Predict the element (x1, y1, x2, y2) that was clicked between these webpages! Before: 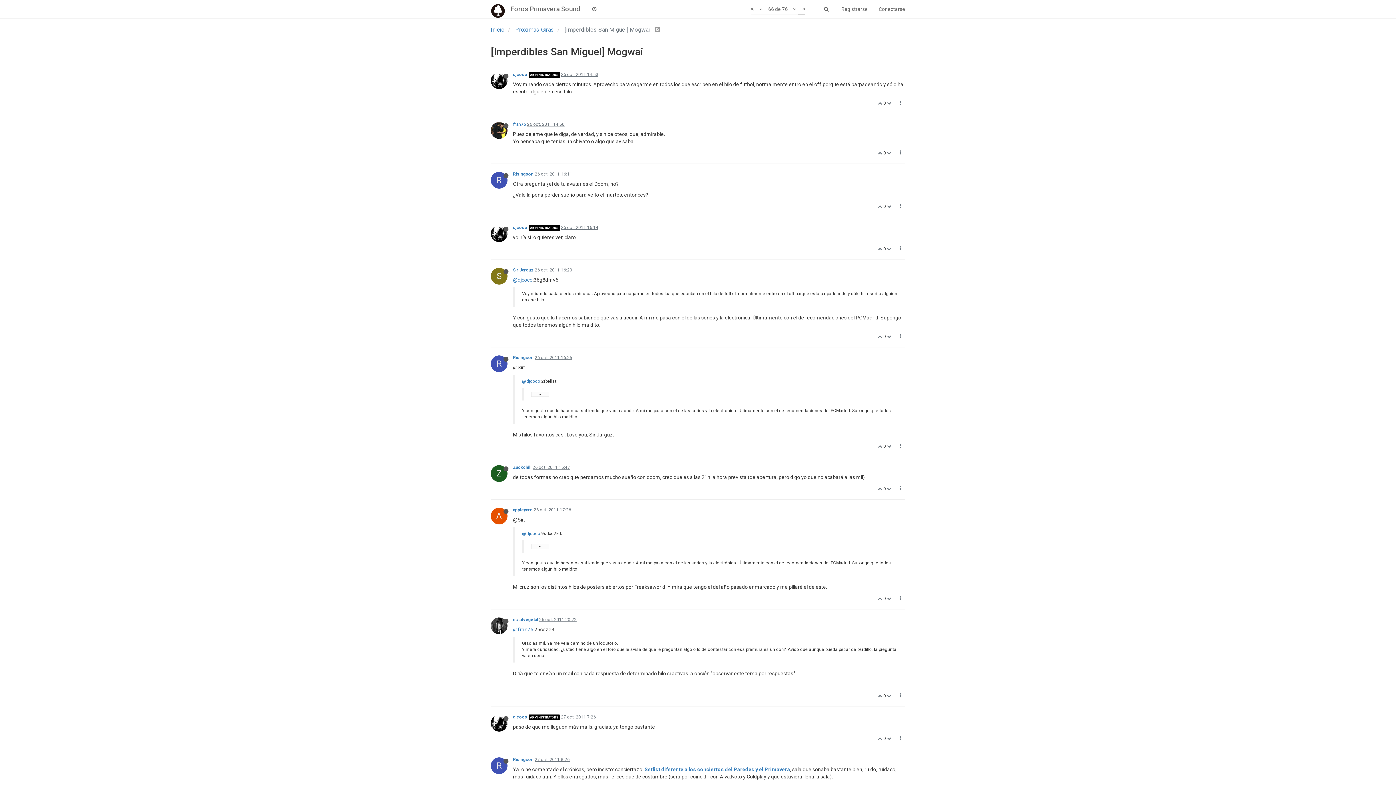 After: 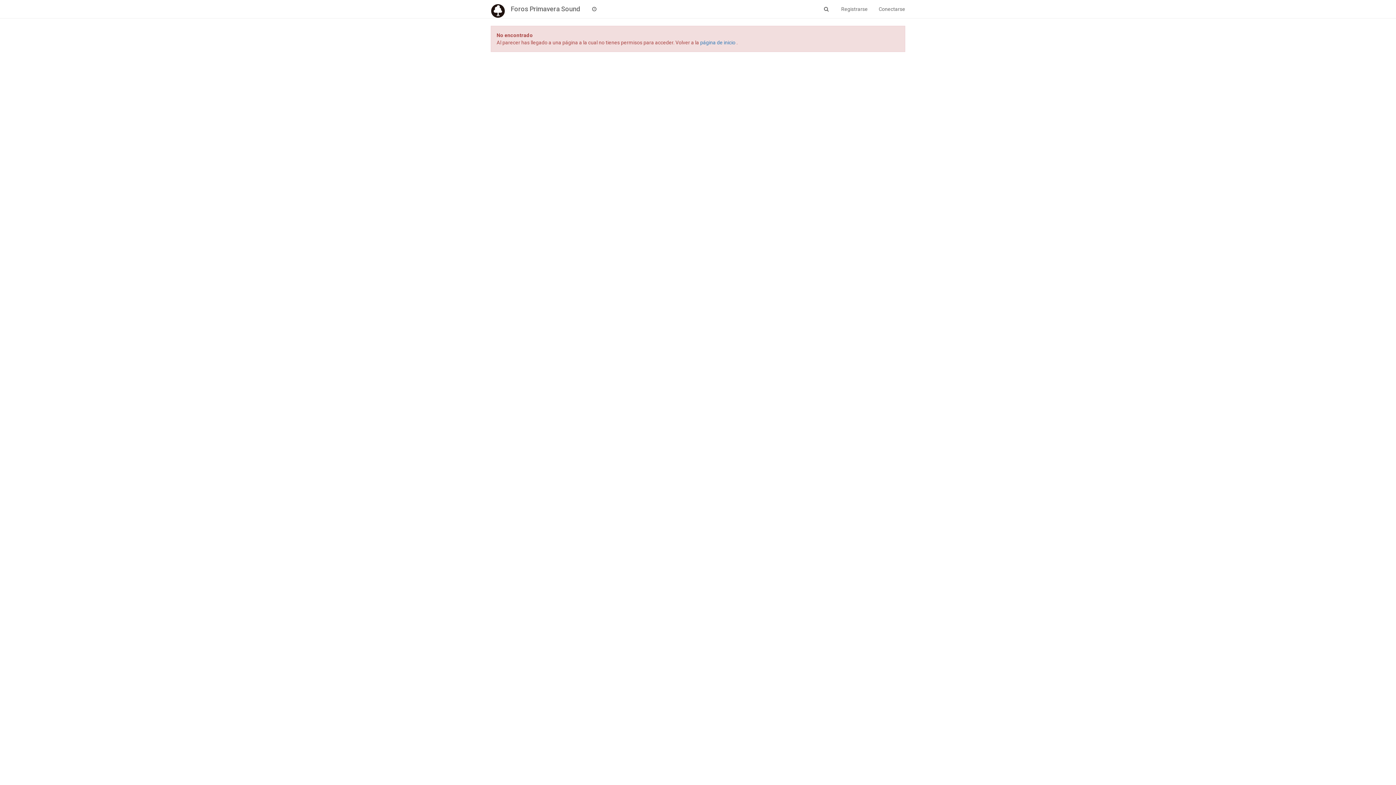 Action: label:   bbox: (887, 204, 892, 209)